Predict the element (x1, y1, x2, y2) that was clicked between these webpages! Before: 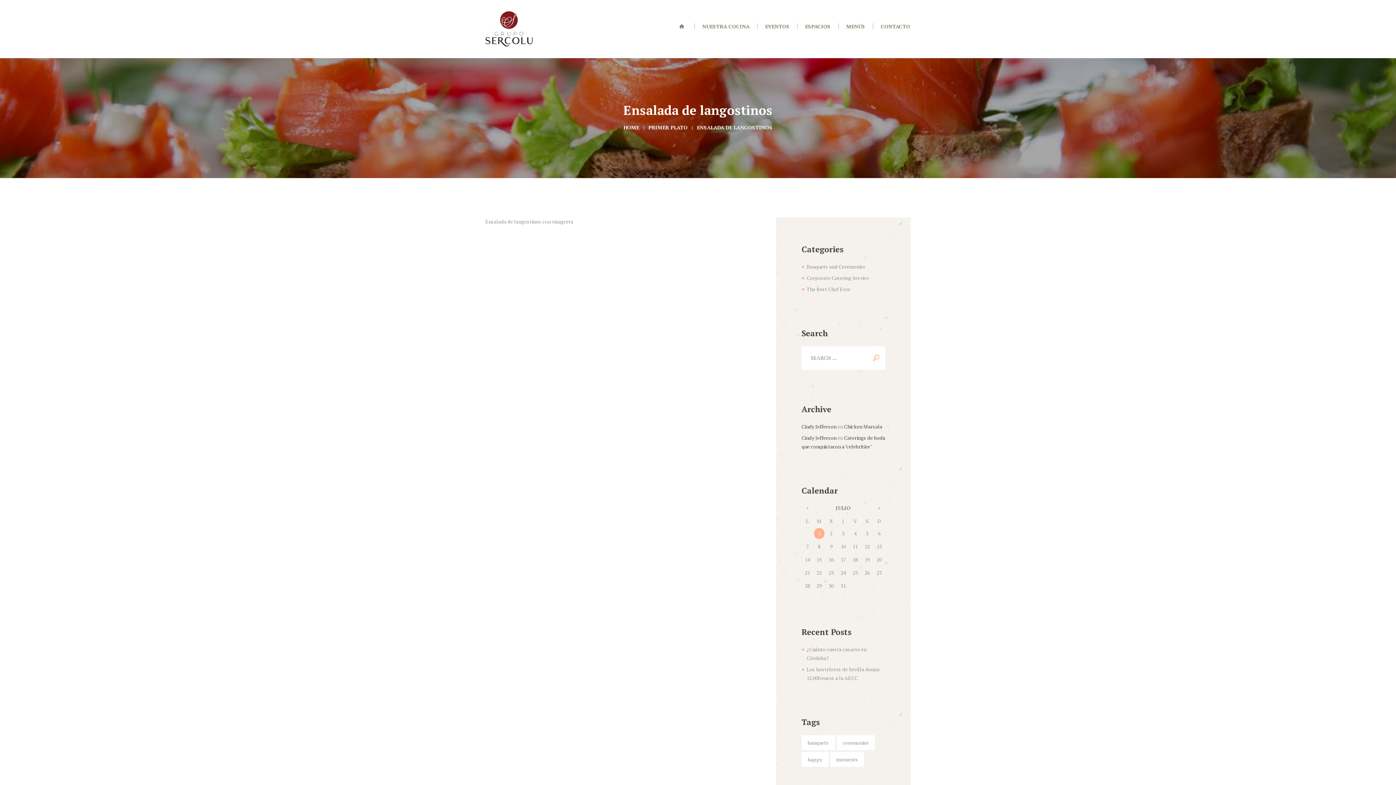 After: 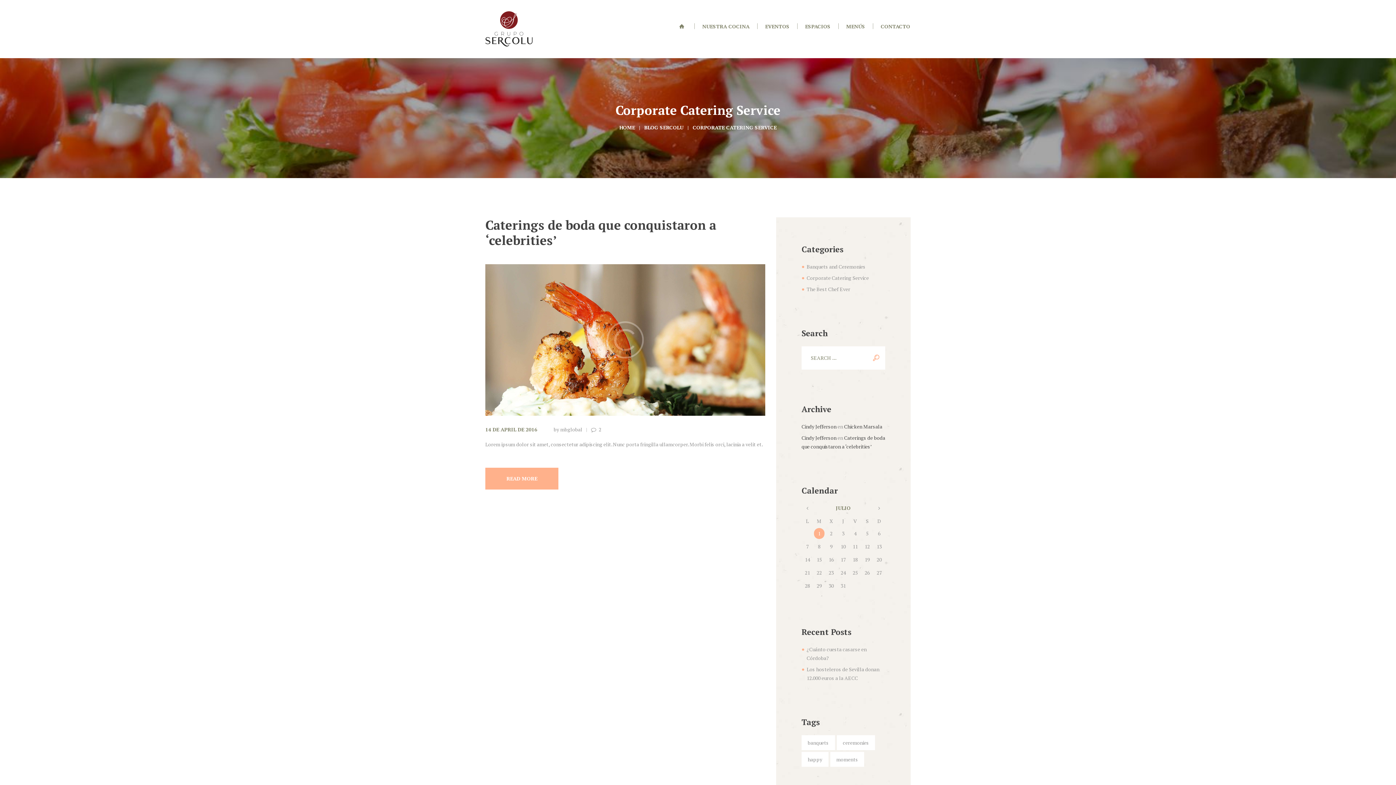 Action: label: Corporate Catering Service bbox: (806, 274, 869, 281)